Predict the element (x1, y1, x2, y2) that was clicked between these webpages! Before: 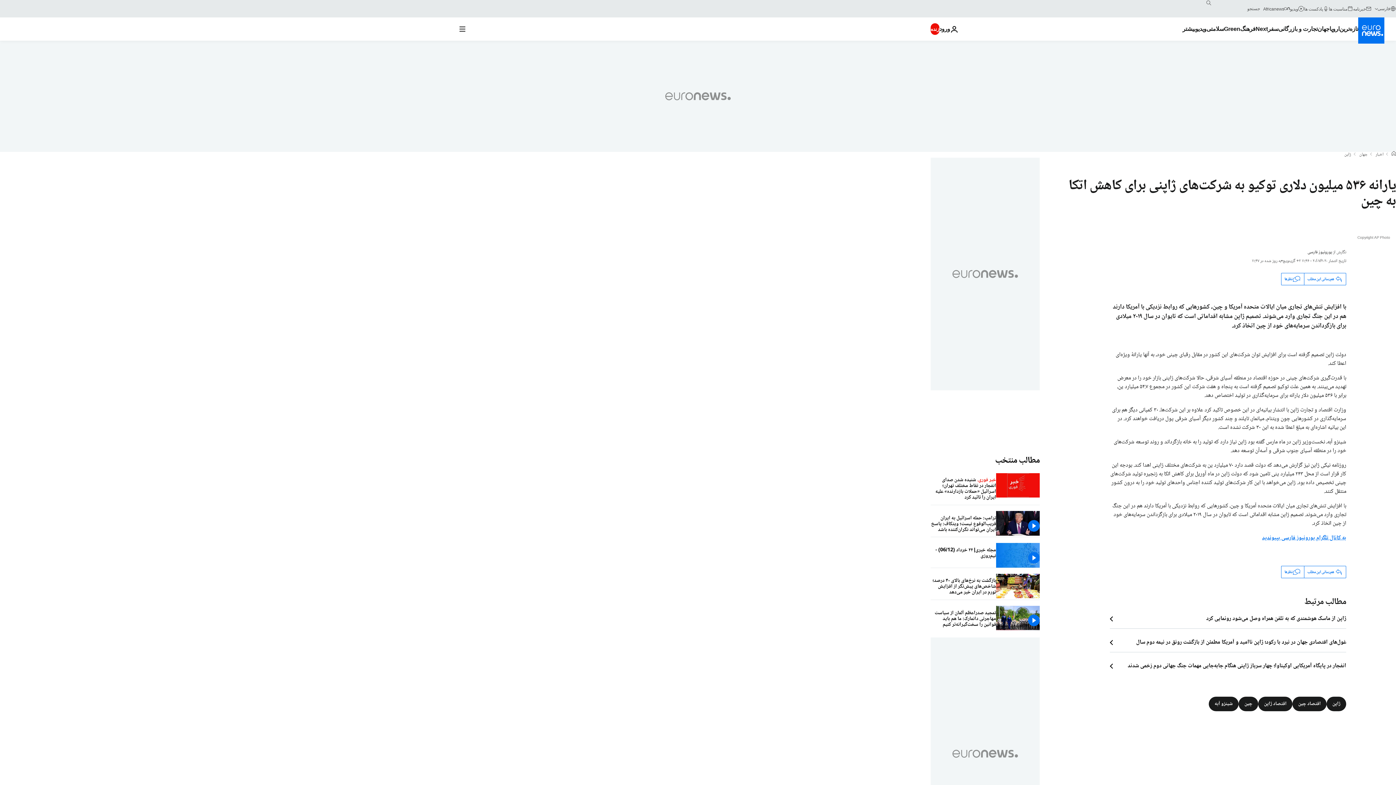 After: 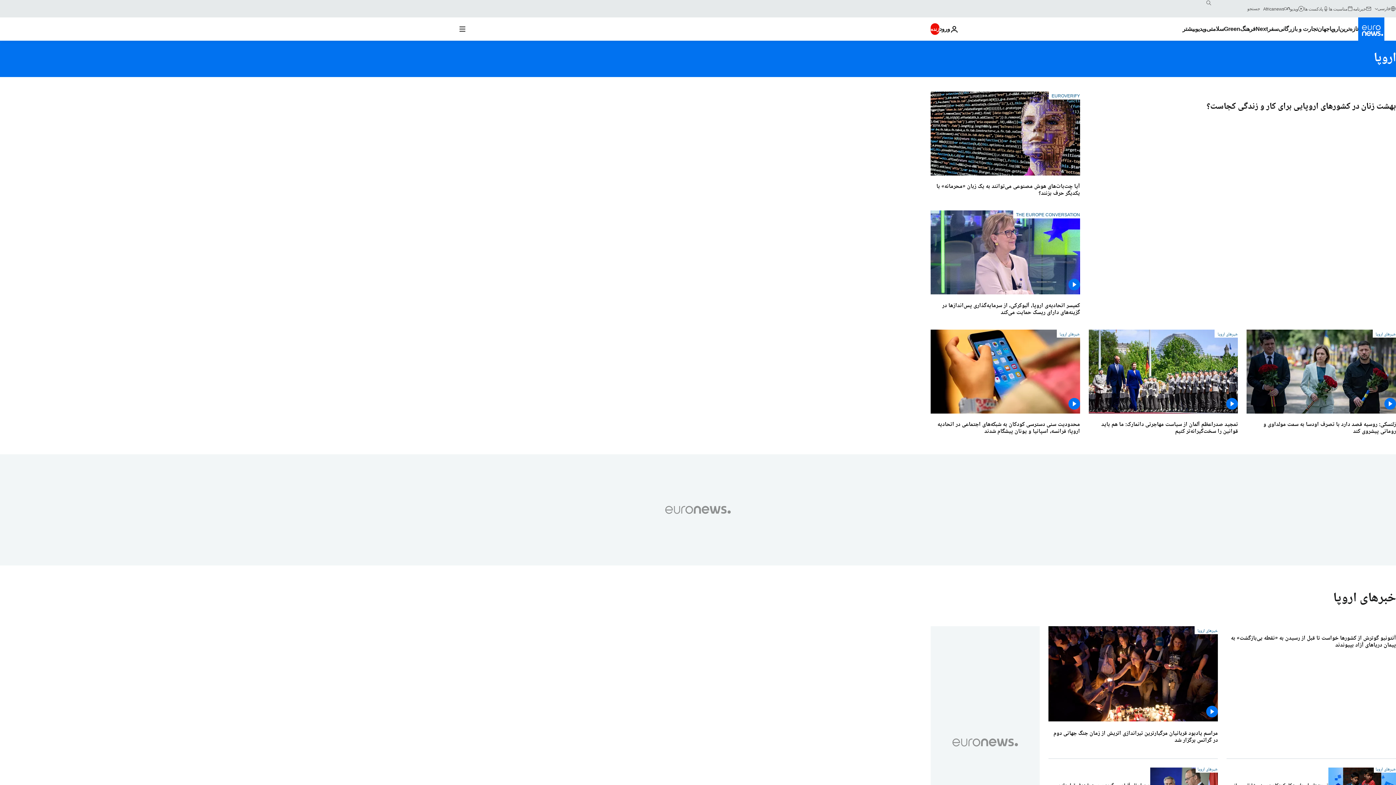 Action: bbox: (1329, 17, 1339, 40) label: Read more about اروپا